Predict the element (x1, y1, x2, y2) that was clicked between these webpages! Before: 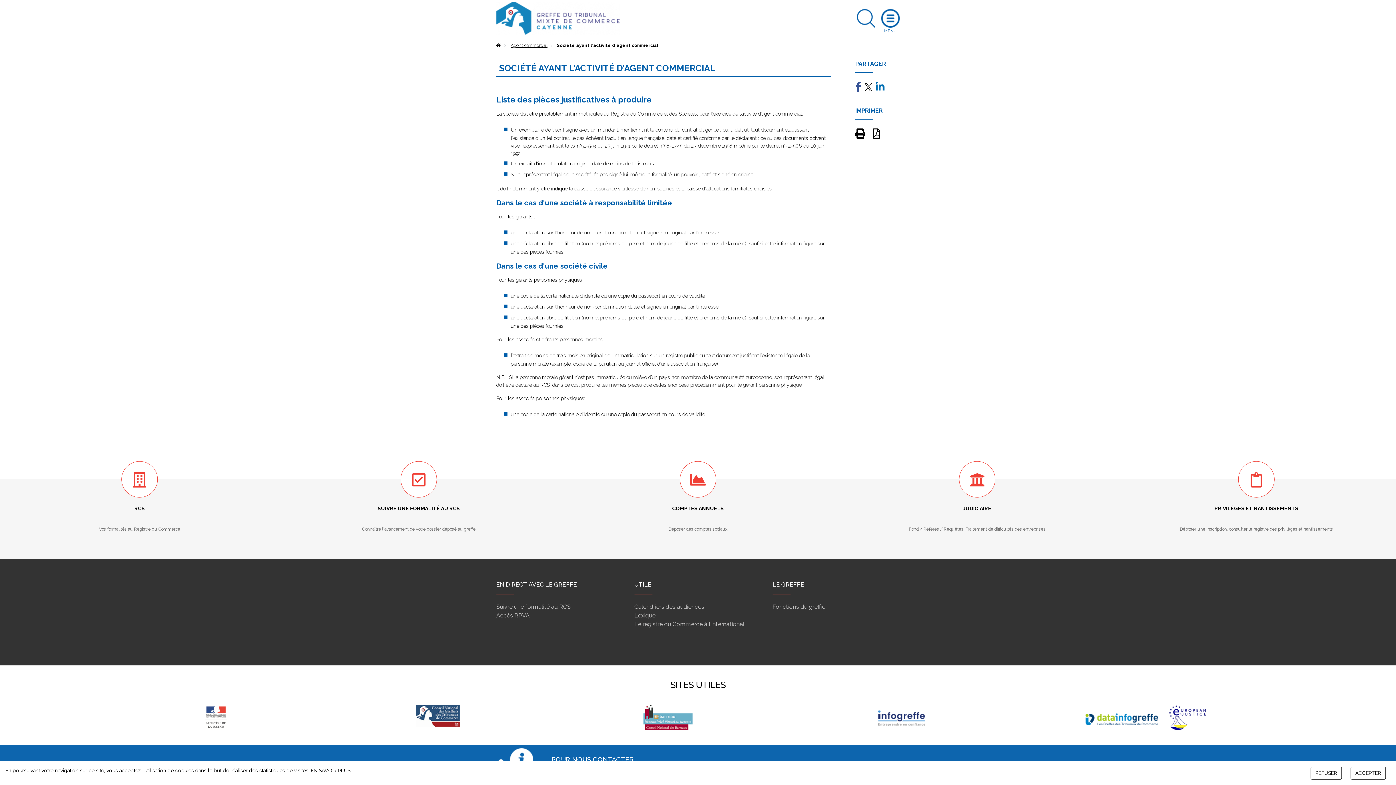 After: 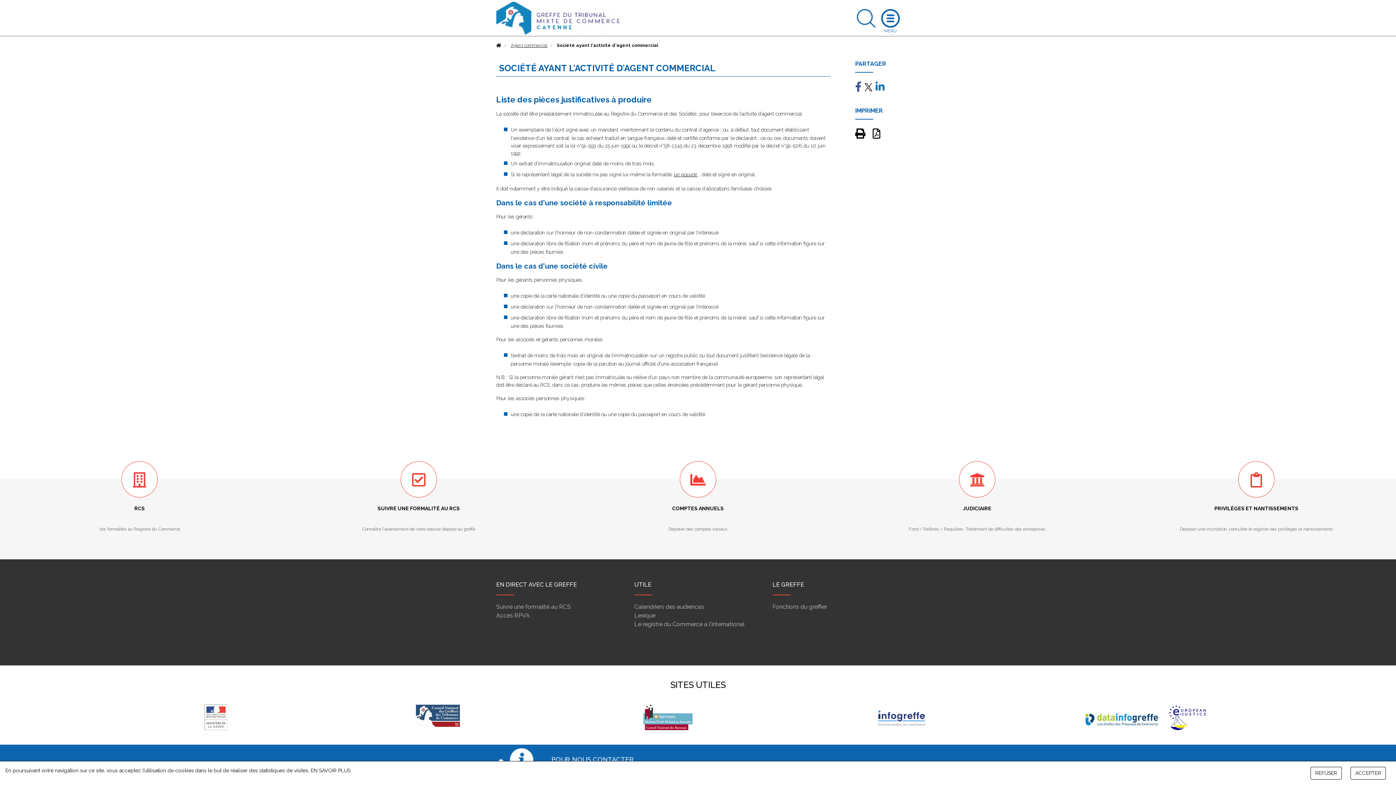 Action: bbox: (855, 132, 865, 138)